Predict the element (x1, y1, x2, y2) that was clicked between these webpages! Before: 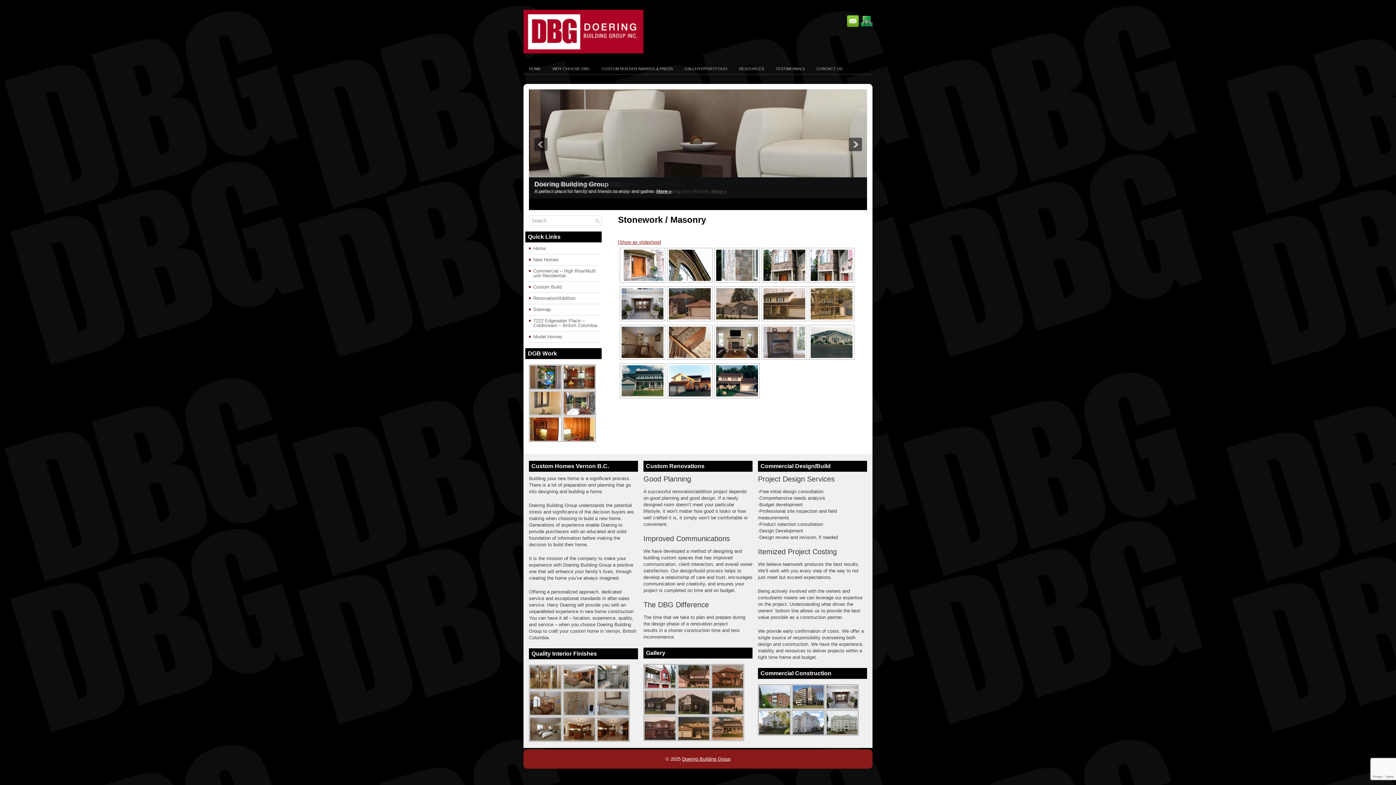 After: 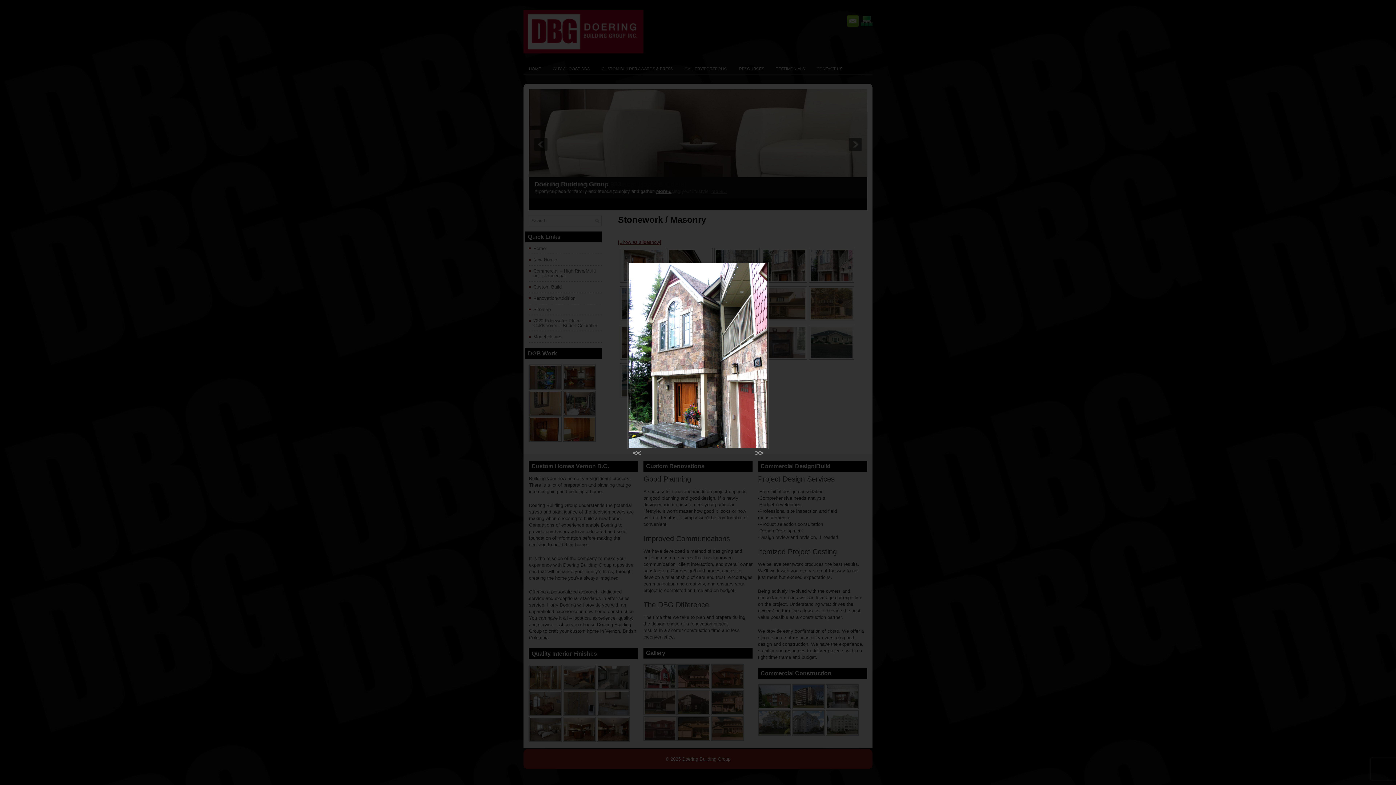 Action: bbox: (810, 249, 852, 281)